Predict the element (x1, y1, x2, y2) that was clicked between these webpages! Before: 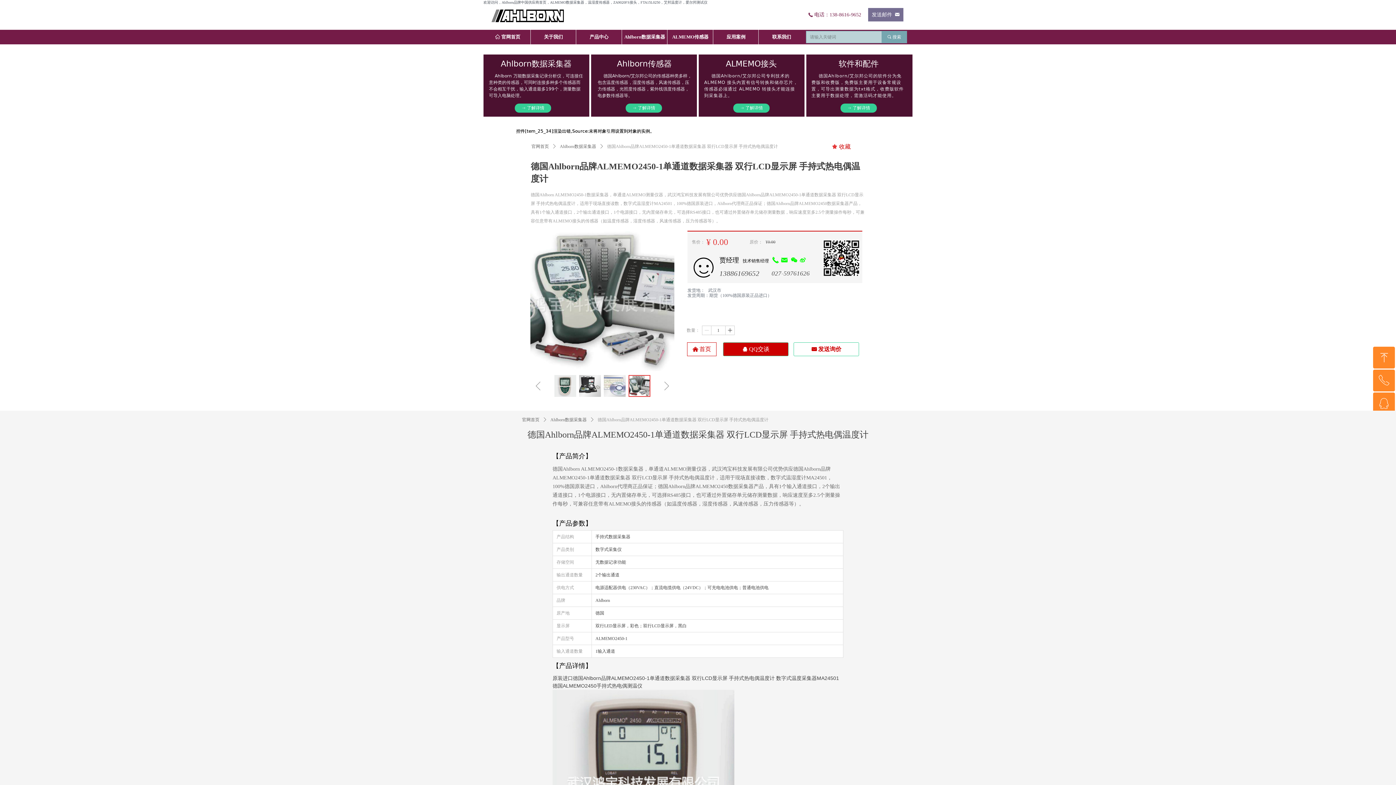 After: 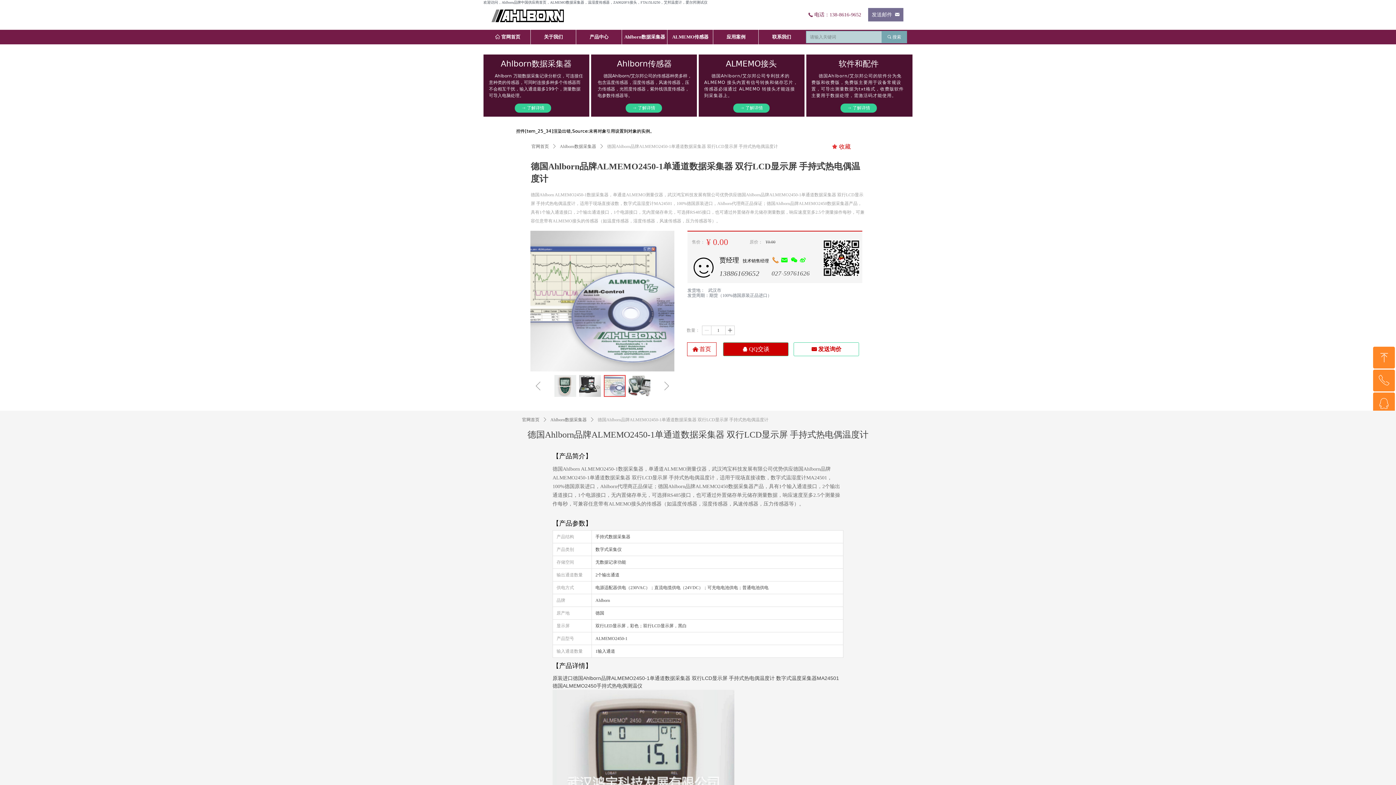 Action: bbox: (769, 254, 783, 265) label: 끅